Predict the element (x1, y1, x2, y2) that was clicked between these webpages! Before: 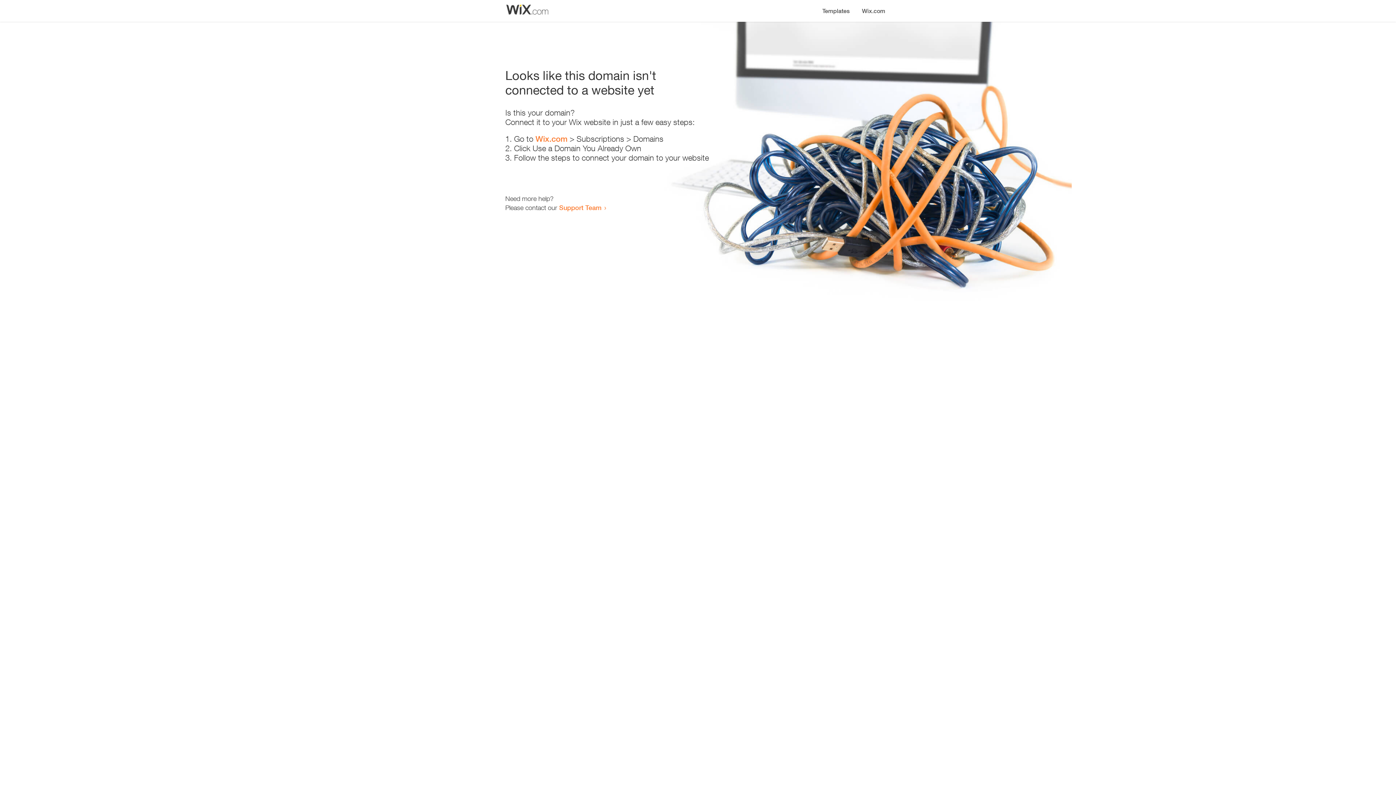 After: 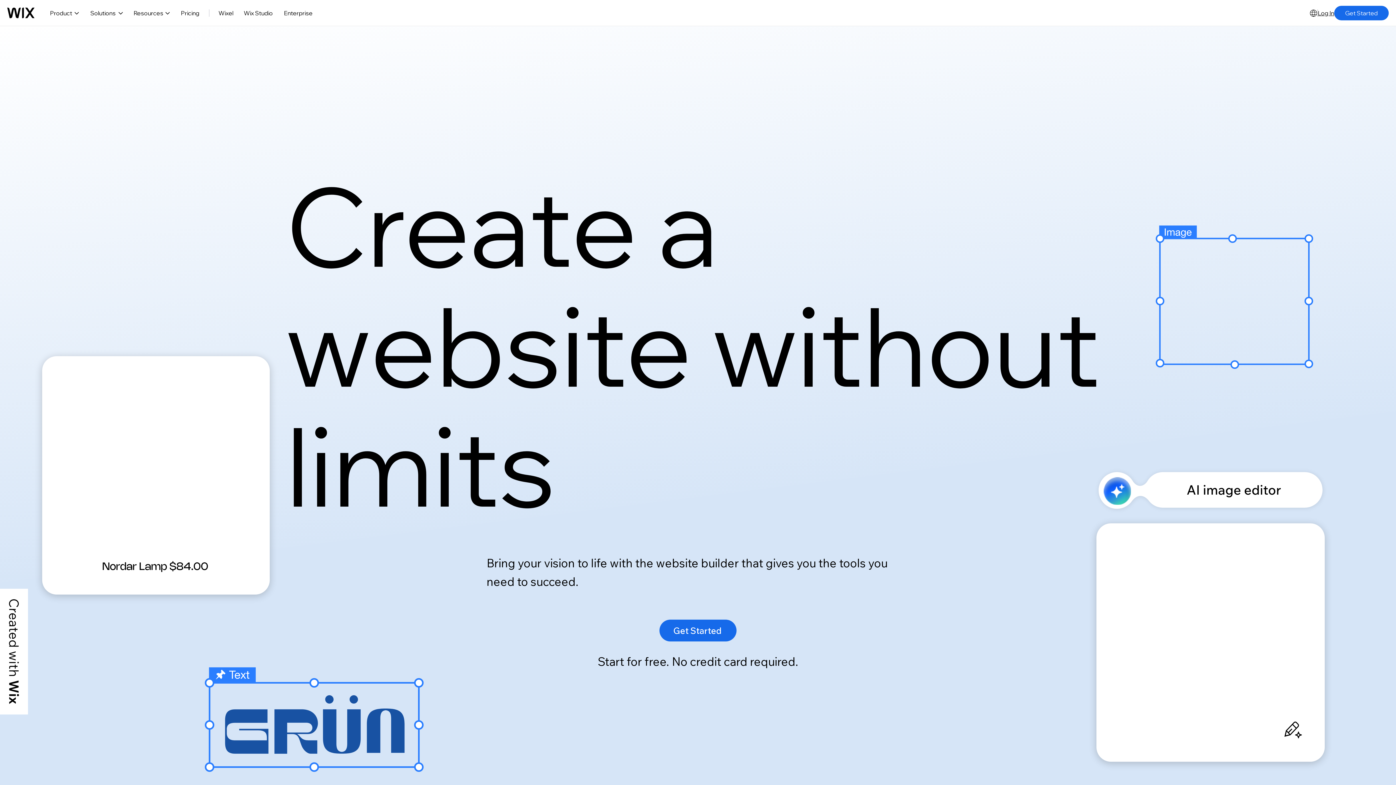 Action: label: Wix.com bbox: (856, 0, 890, 14)